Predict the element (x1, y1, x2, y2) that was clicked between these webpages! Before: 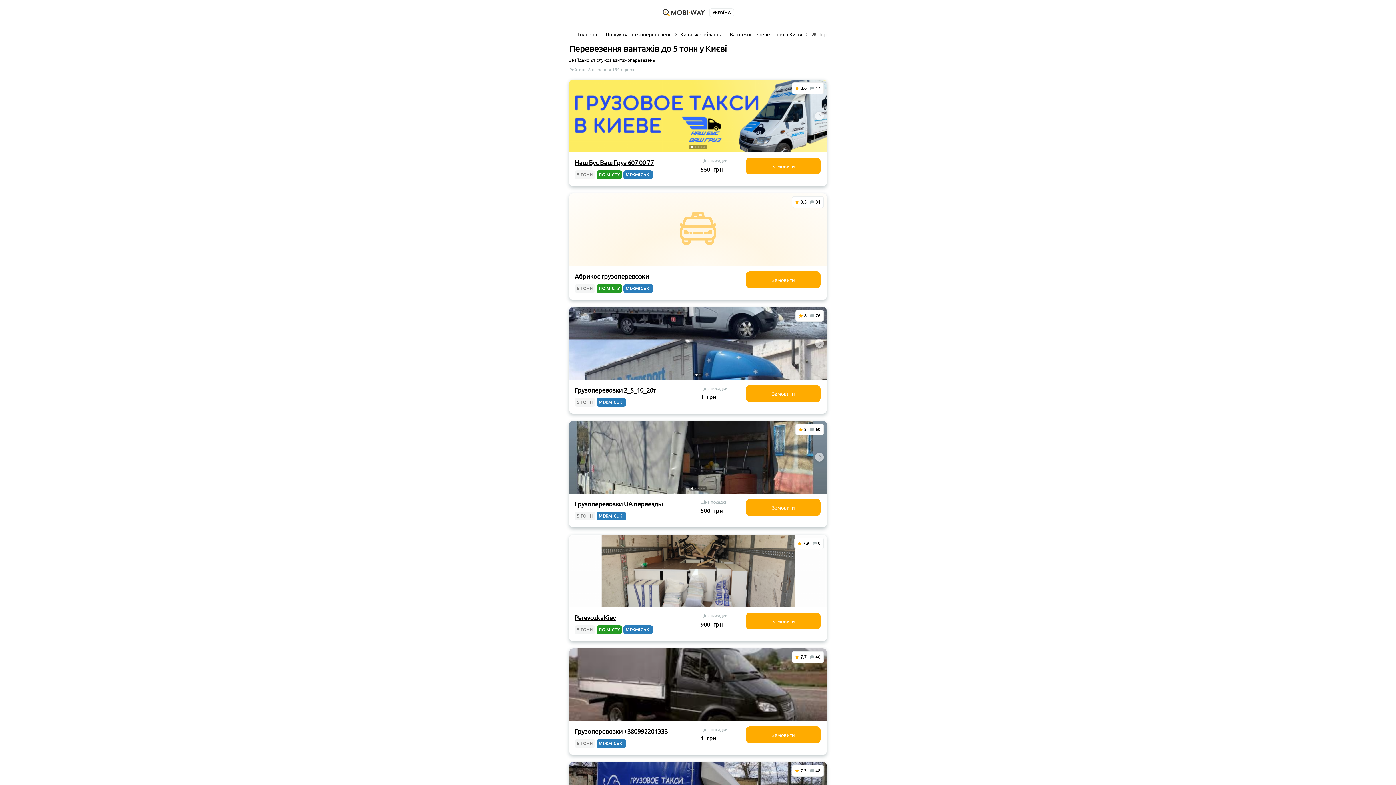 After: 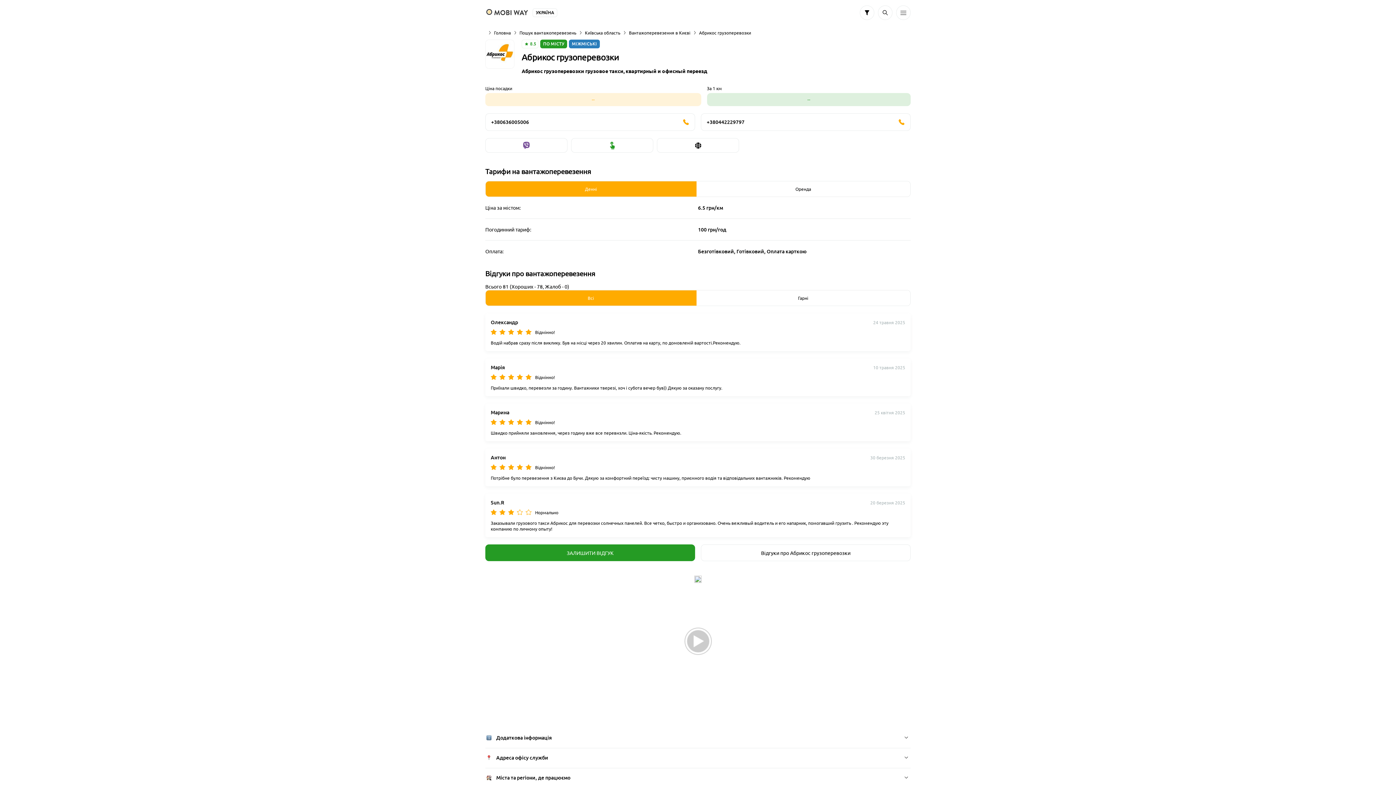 Action: bbox: (574, 272, 649, 280) label: Абрикос грузоперевозки